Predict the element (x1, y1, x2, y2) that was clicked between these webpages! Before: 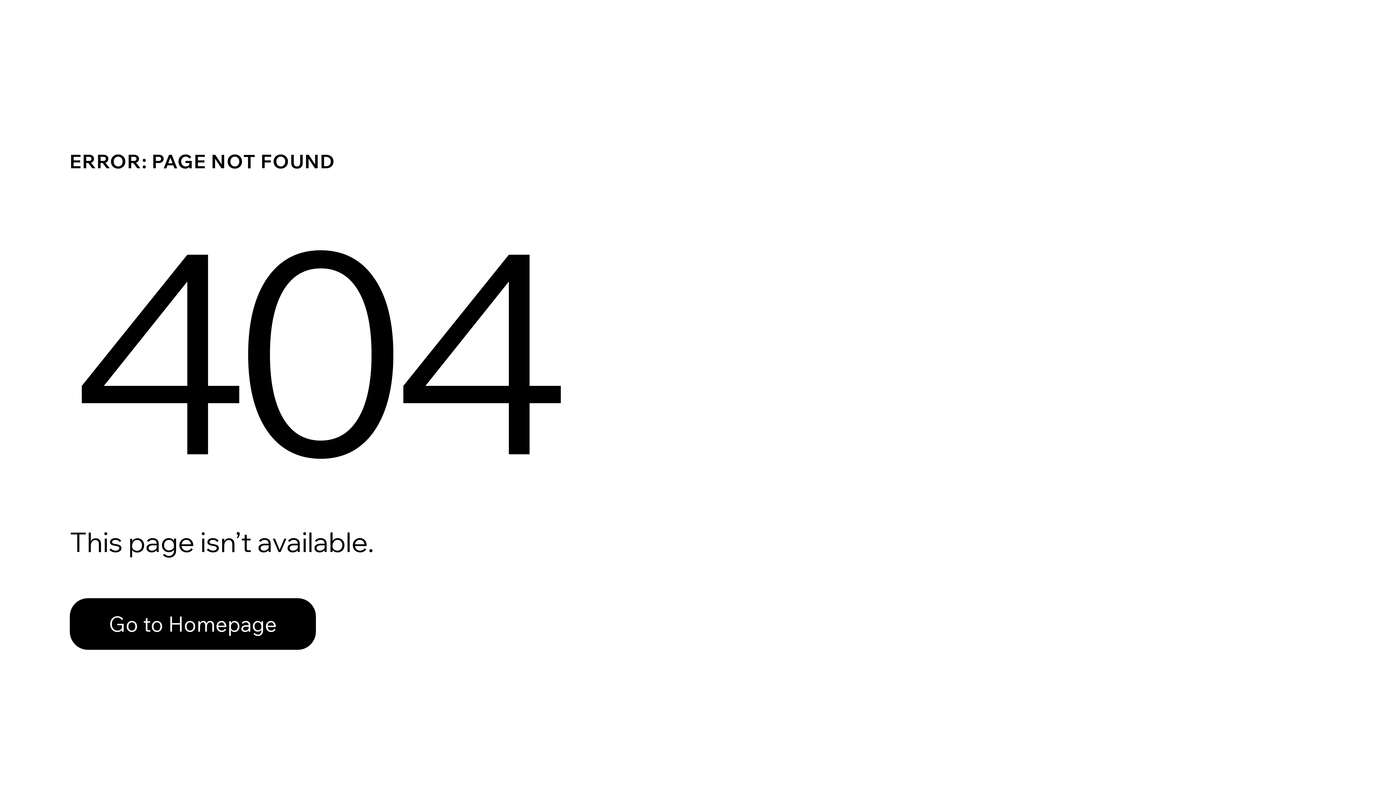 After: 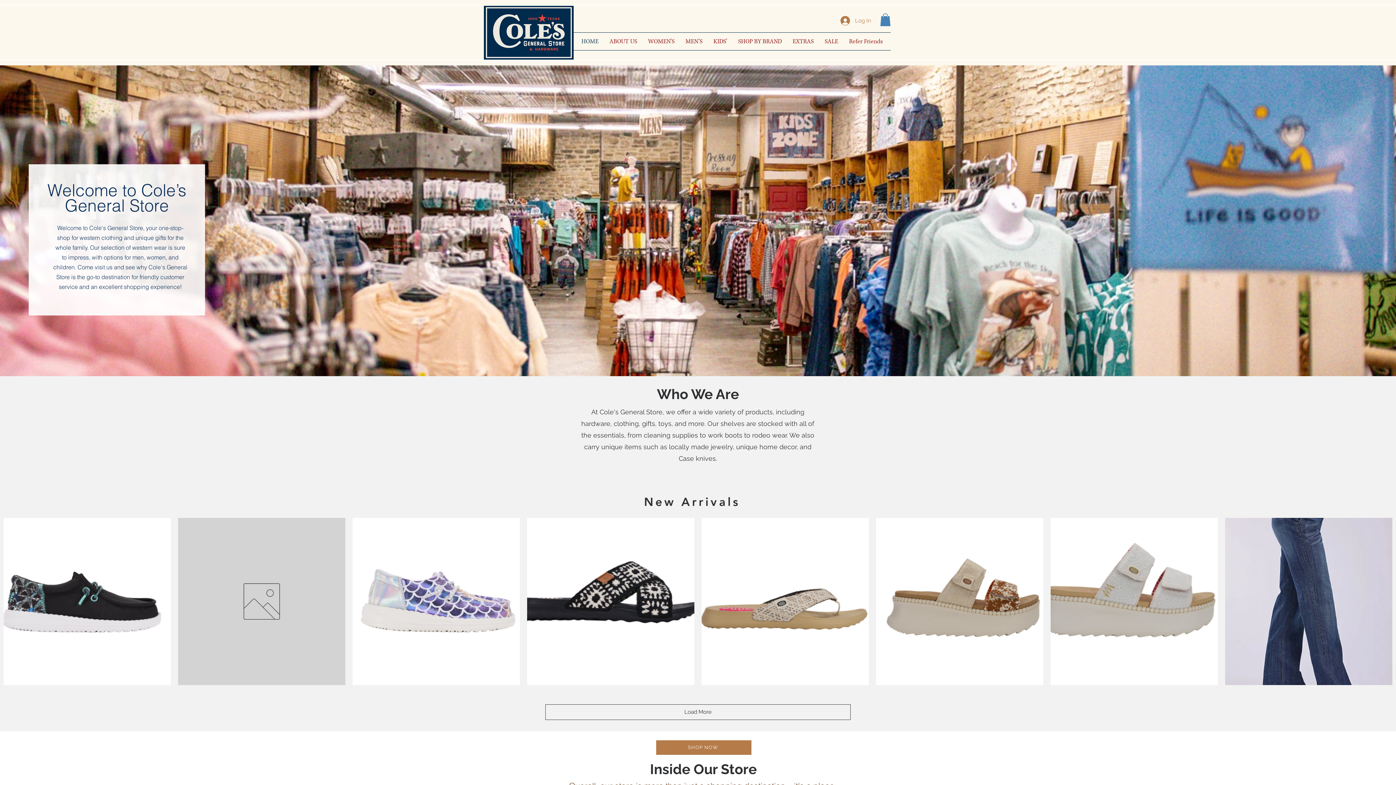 Action: label: Go to Homepage bbox: (69, 598, 316, 650)